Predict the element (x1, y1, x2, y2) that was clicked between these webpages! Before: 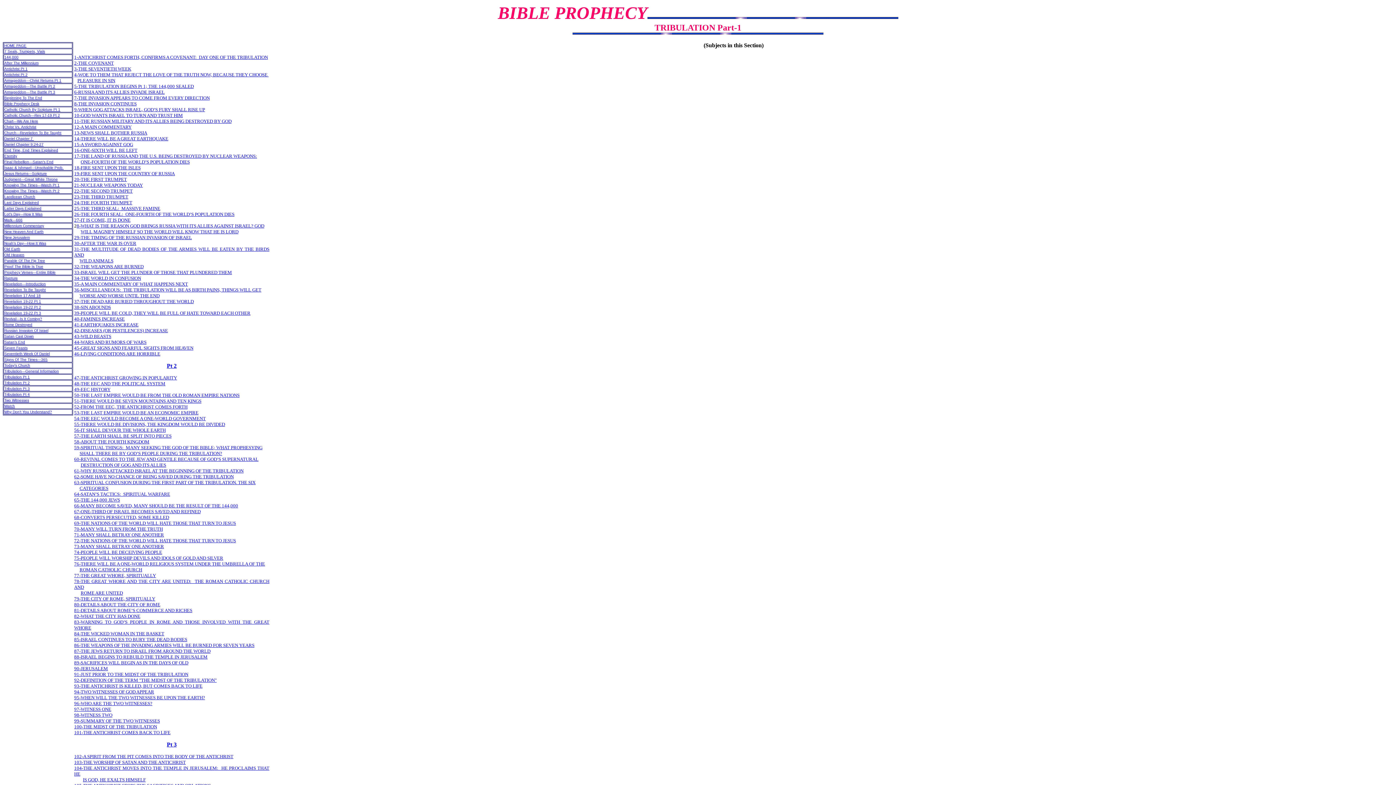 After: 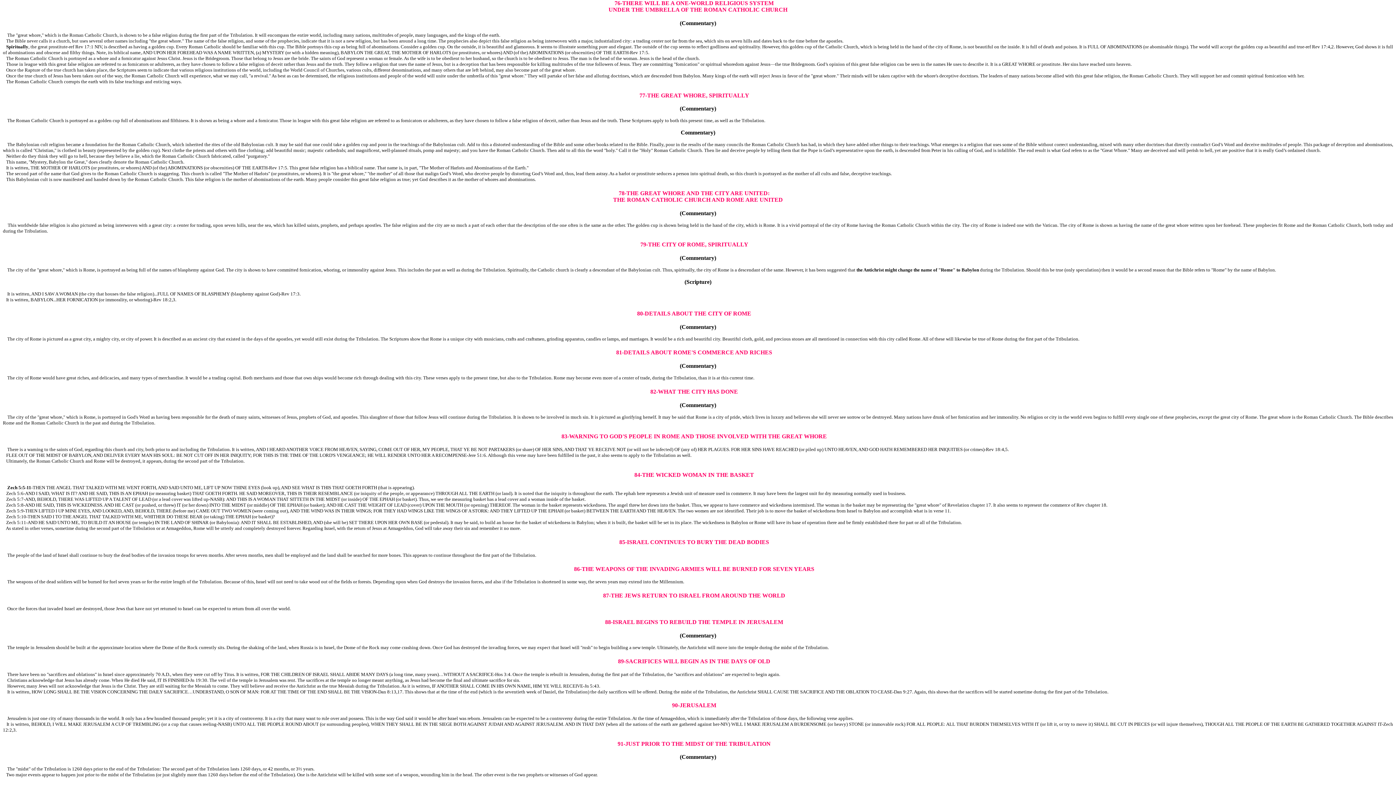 Action: bbox: (74, 561, 265, 567) label: 76-THERE WILL BE A ONE-WORLD RELIGIOUS SYSTEM UNDER THE UMBRELLA OF THE